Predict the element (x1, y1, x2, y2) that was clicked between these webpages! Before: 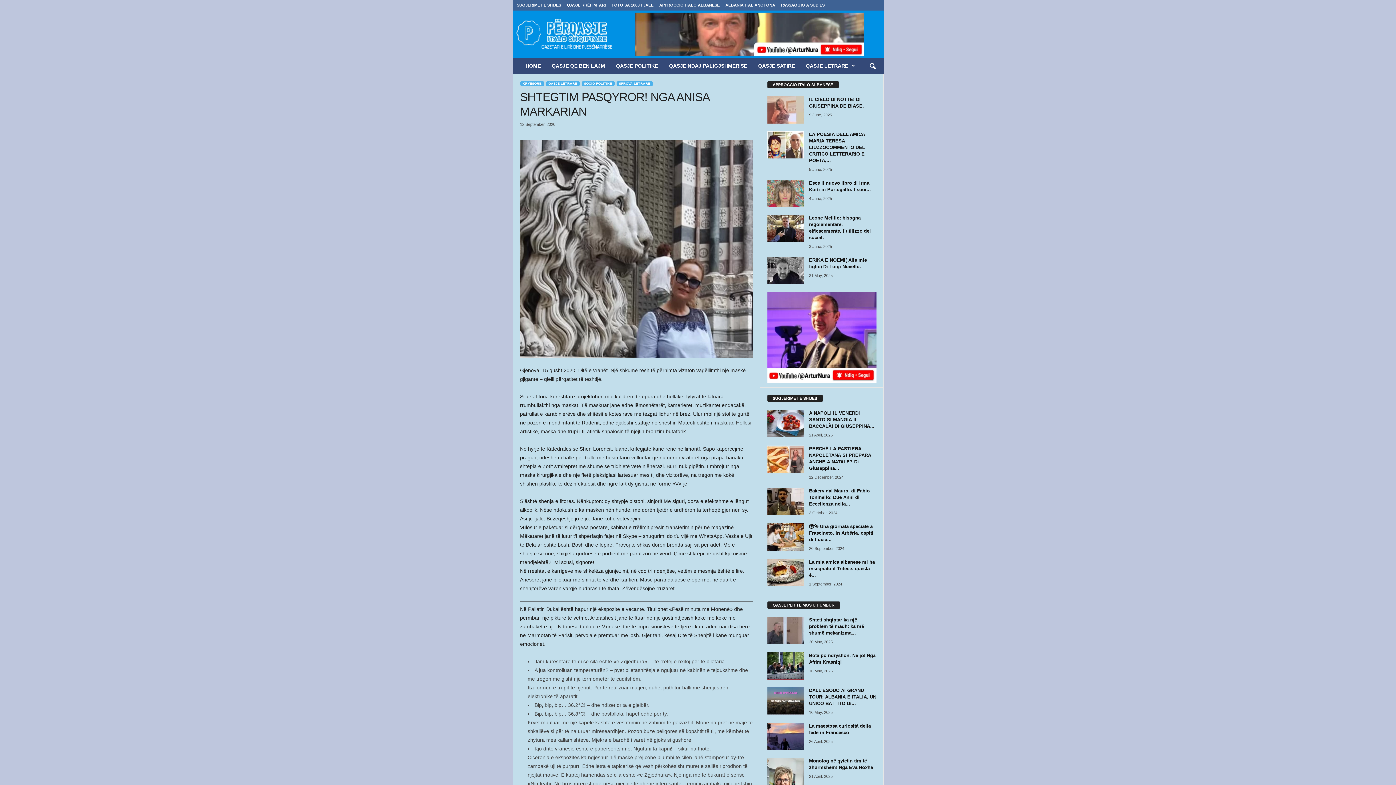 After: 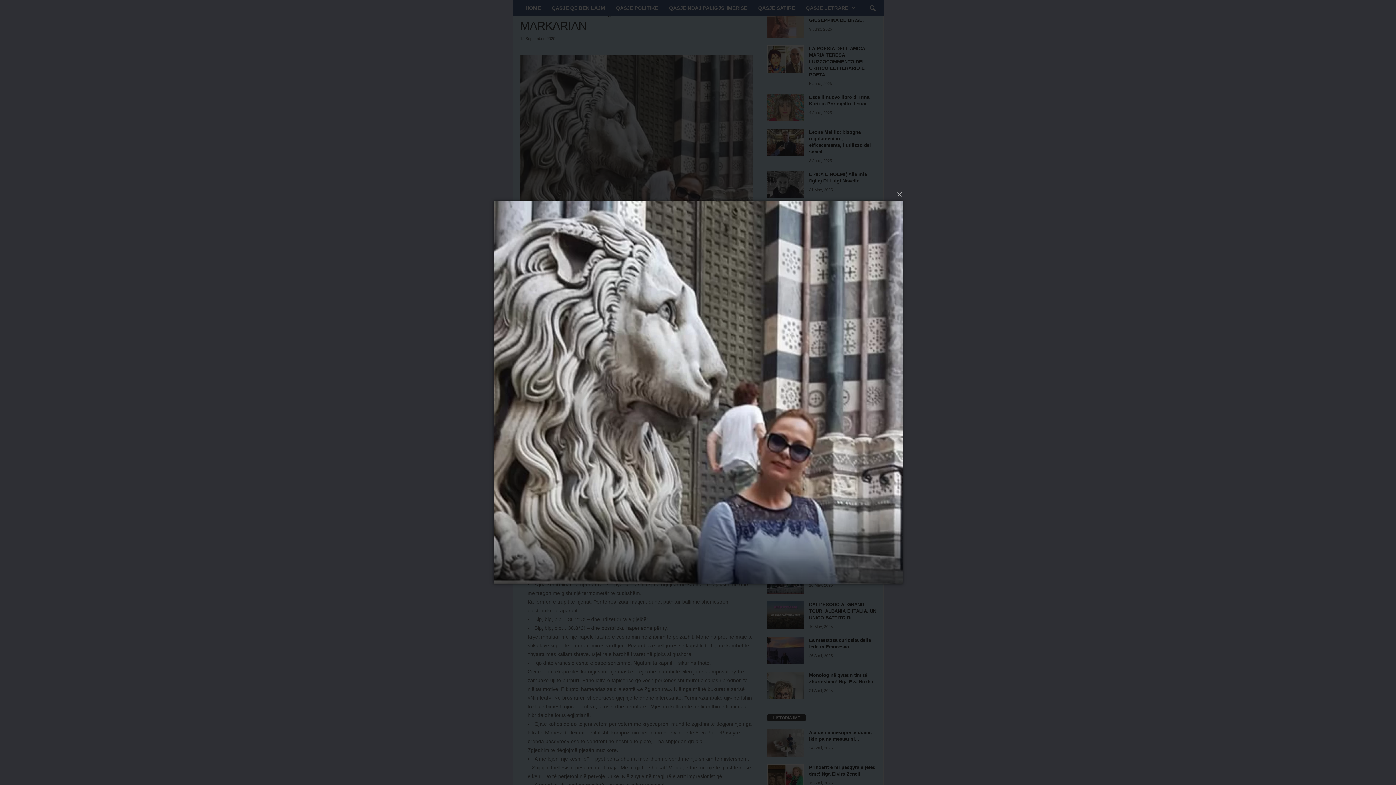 Action: bbox: (520, 140, 752, 358)